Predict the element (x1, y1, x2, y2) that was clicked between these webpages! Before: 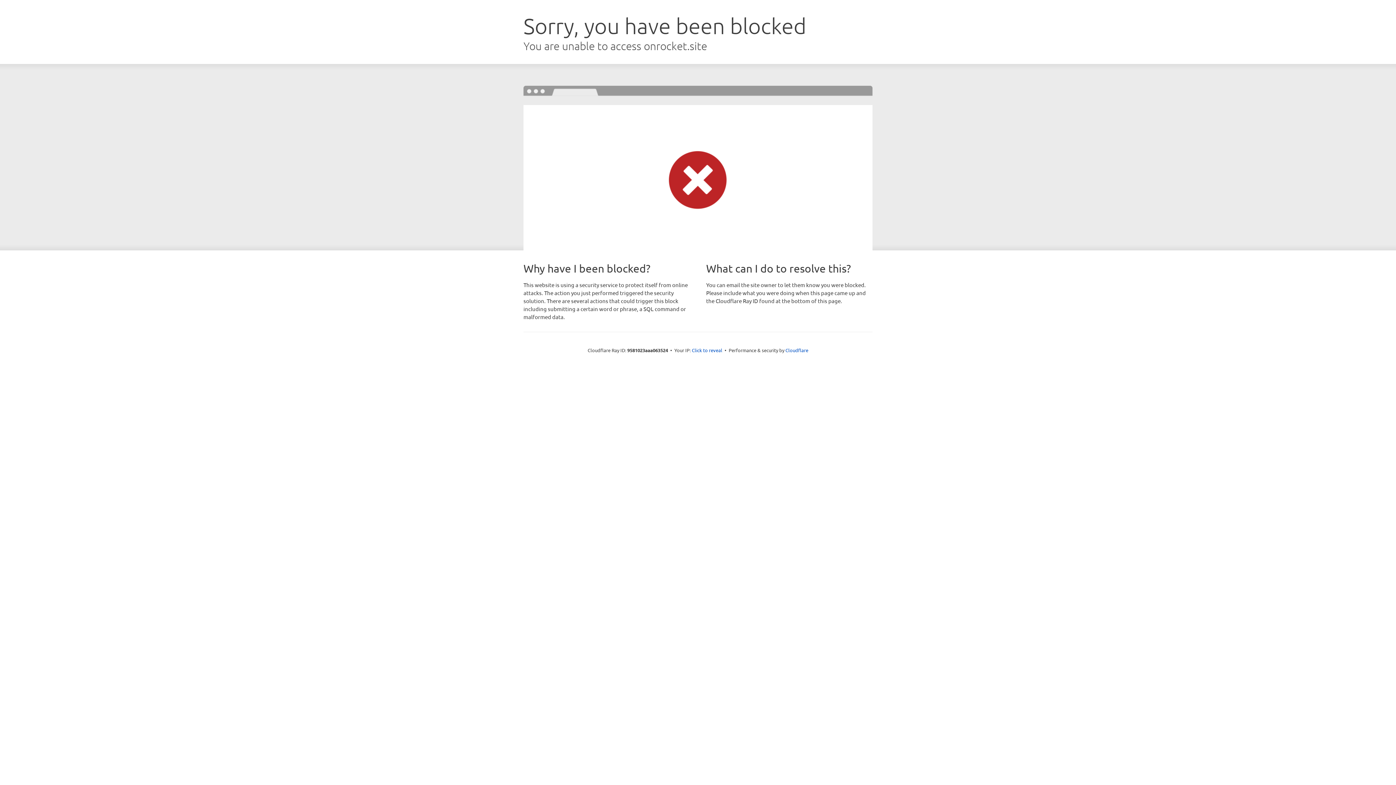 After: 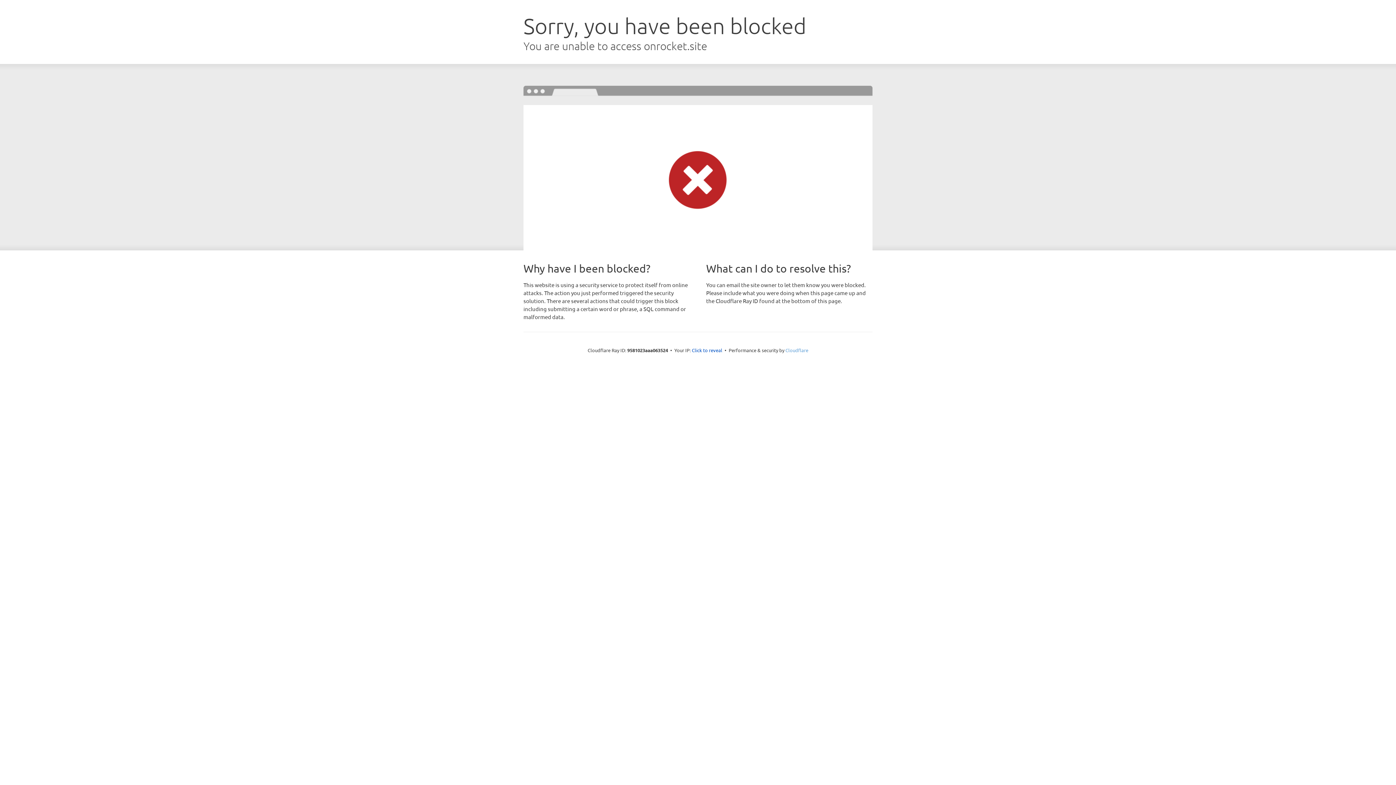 Action: label: Cloudflare bbox: (785, 347, 808, 353)